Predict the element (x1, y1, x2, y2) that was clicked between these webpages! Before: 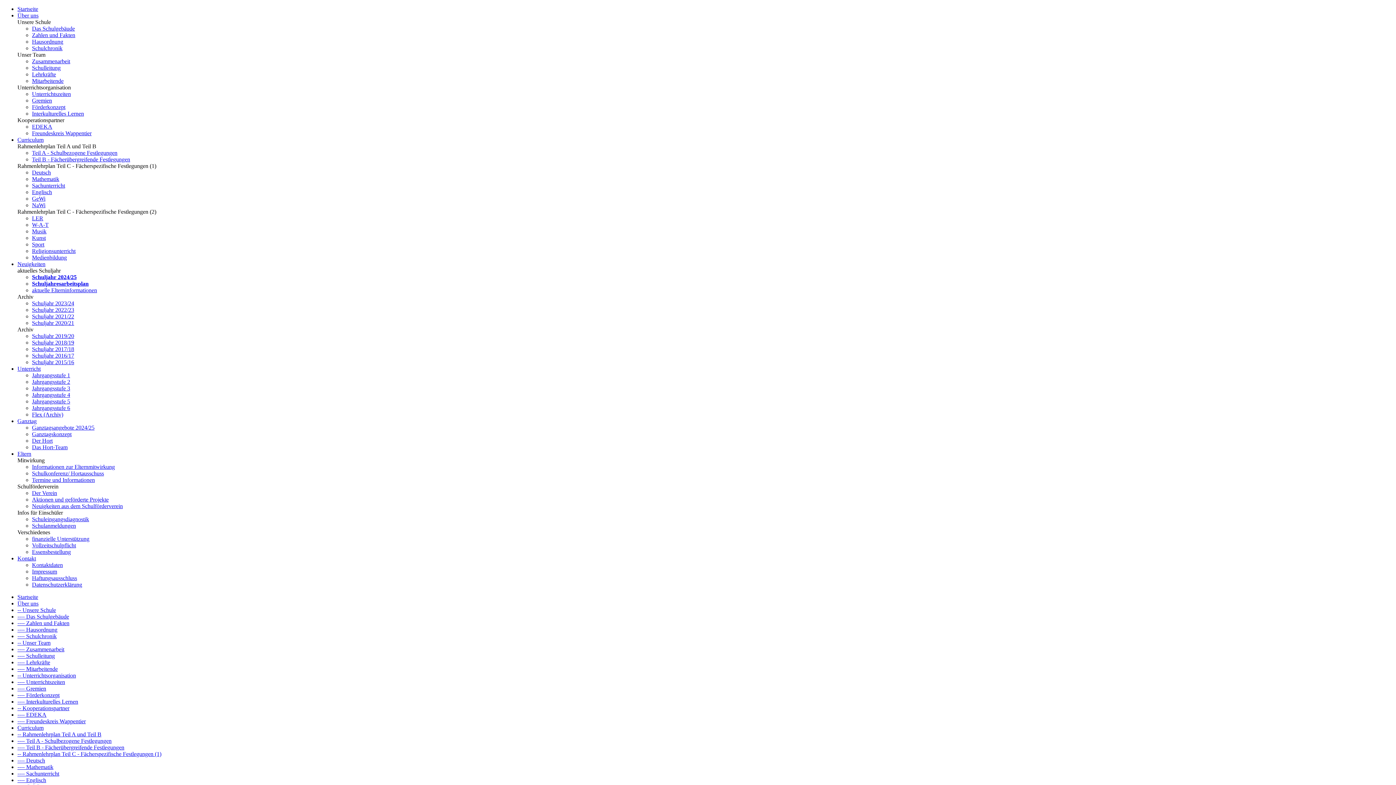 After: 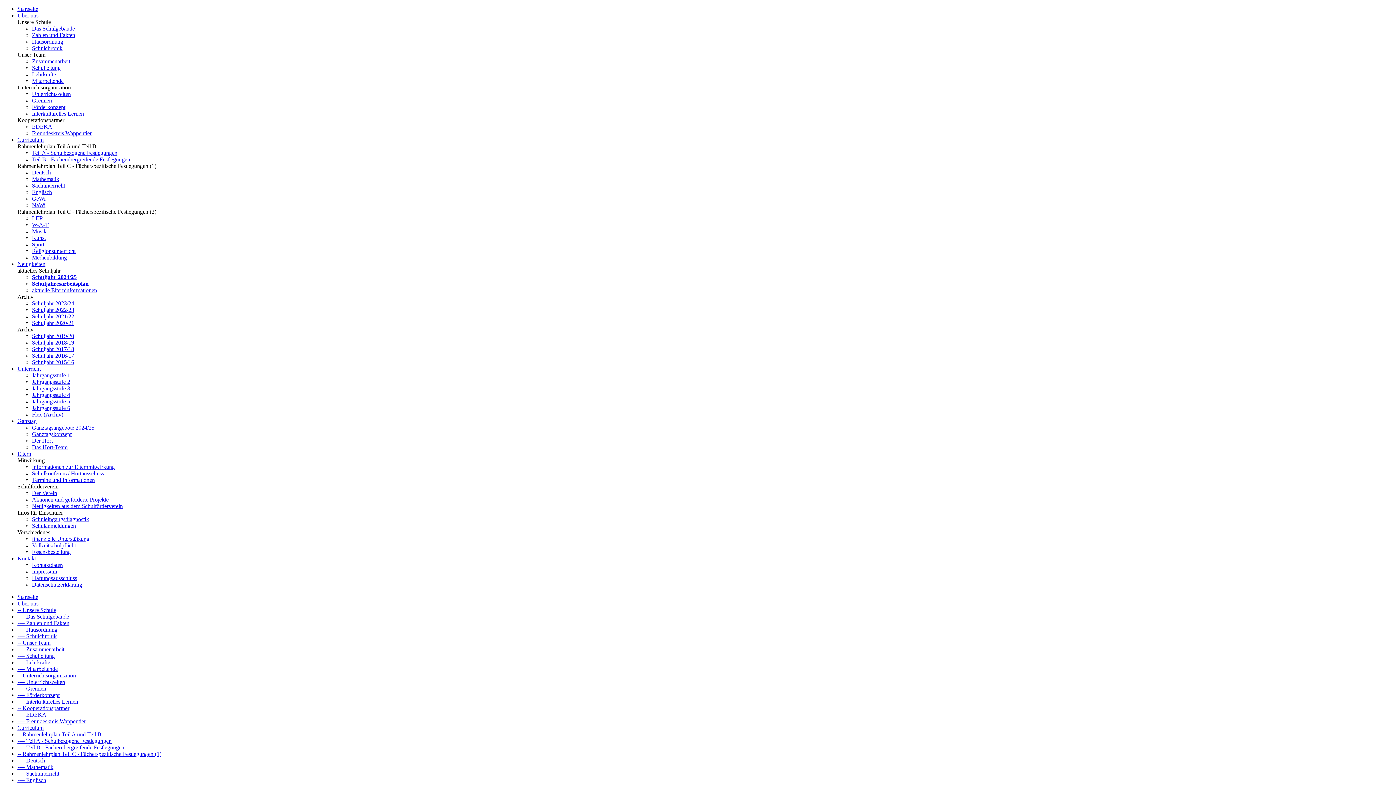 Action: label: Datenschutzerklärung bbox: (32, 581, 82, 588)